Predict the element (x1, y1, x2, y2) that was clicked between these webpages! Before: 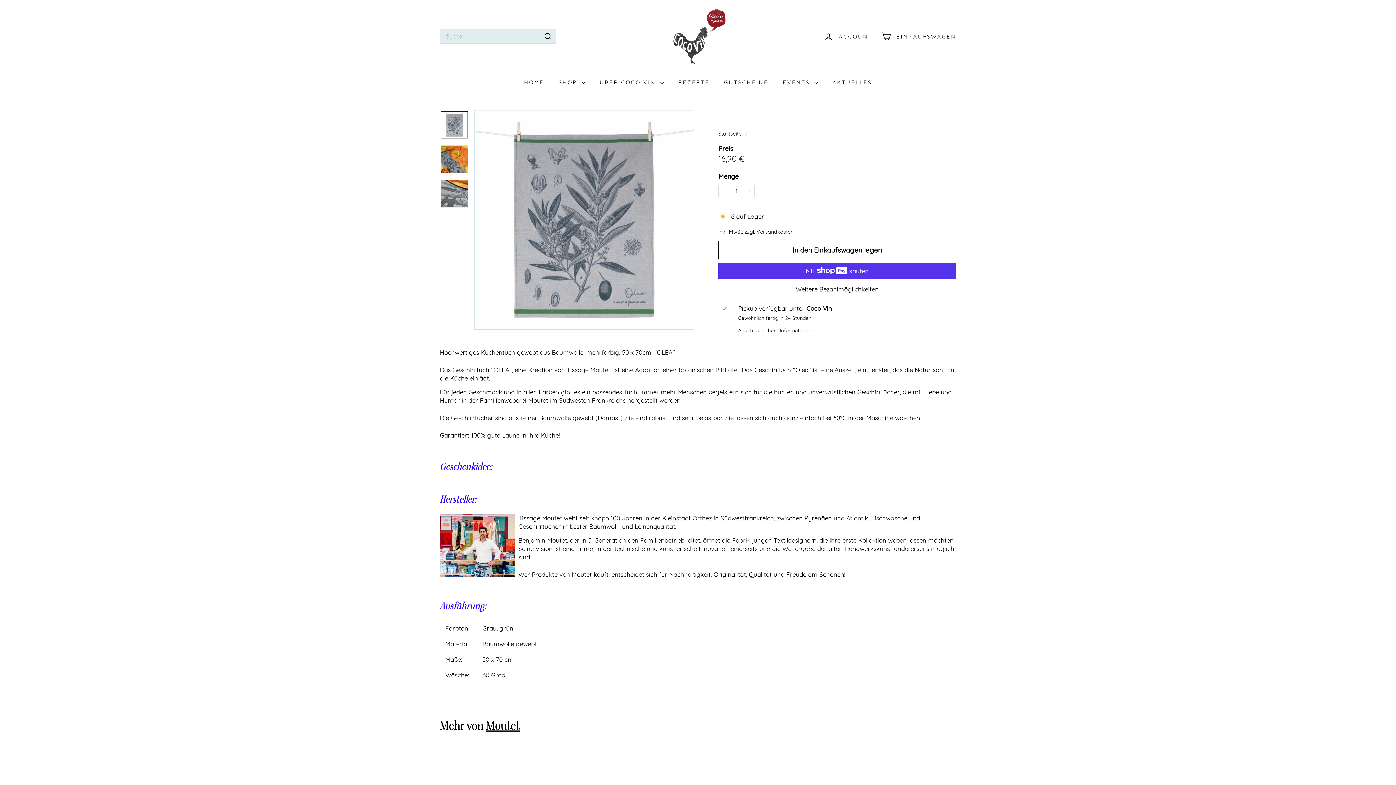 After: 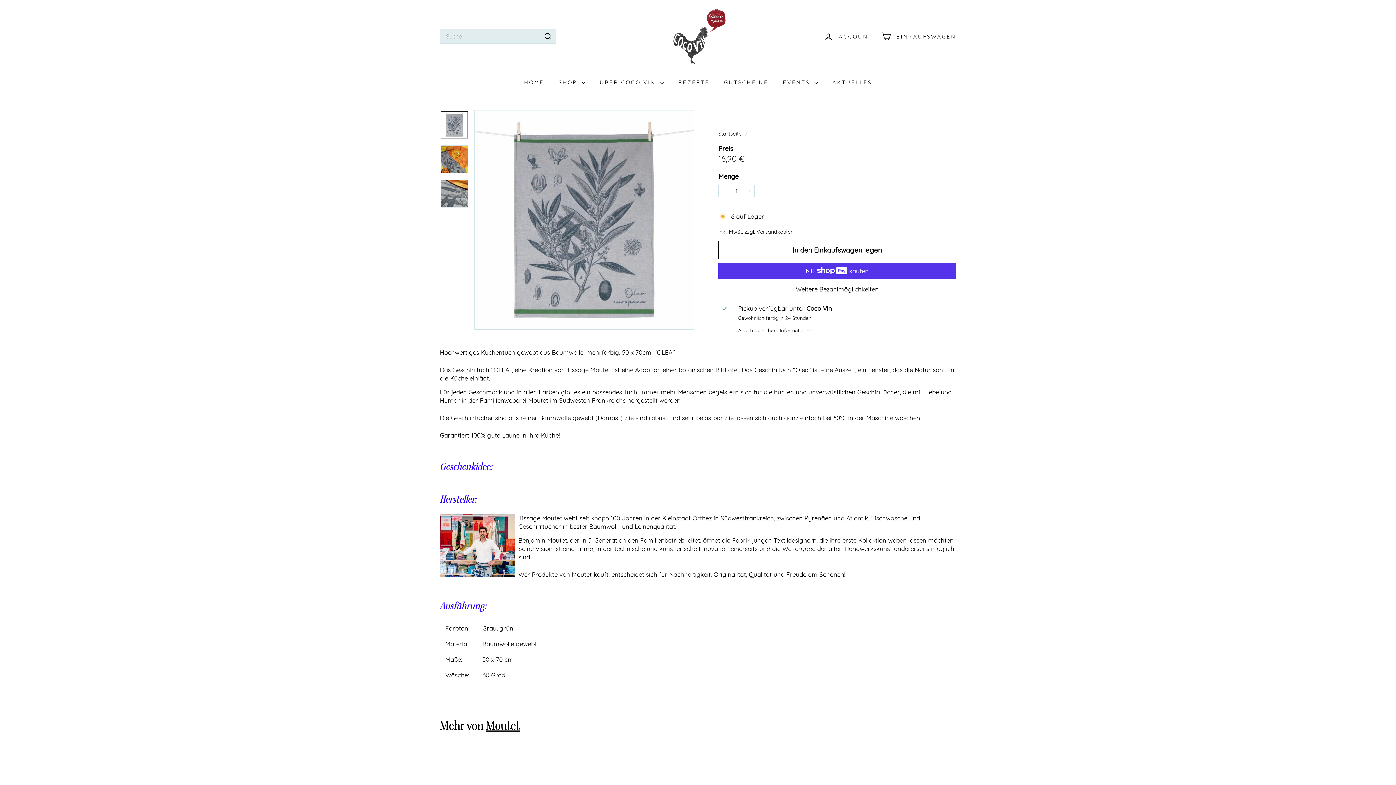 Action: bbox: (501, 760, 514, 774)